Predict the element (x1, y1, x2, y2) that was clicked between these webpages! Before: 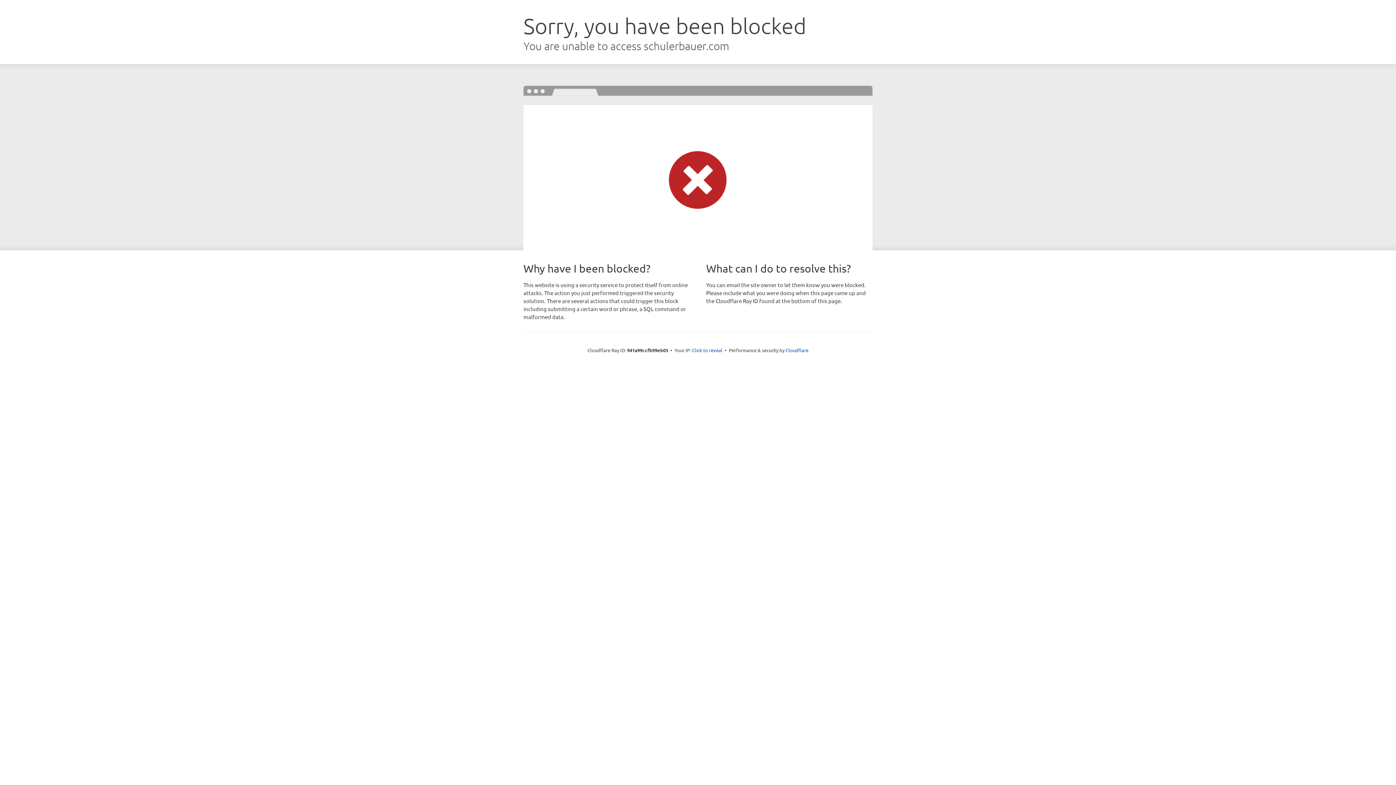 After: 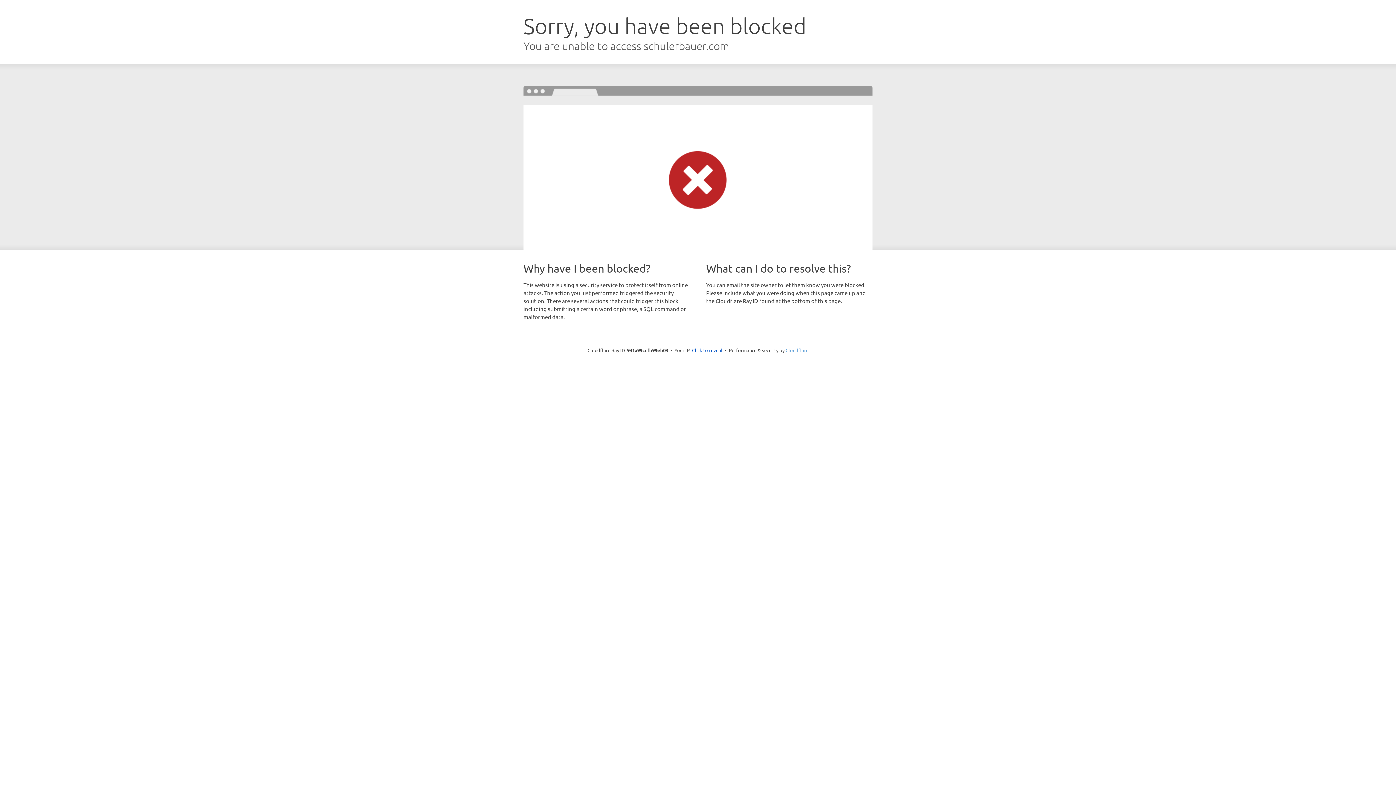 Action: bbox: (785, 347, 808, 353) label: Cloudflare